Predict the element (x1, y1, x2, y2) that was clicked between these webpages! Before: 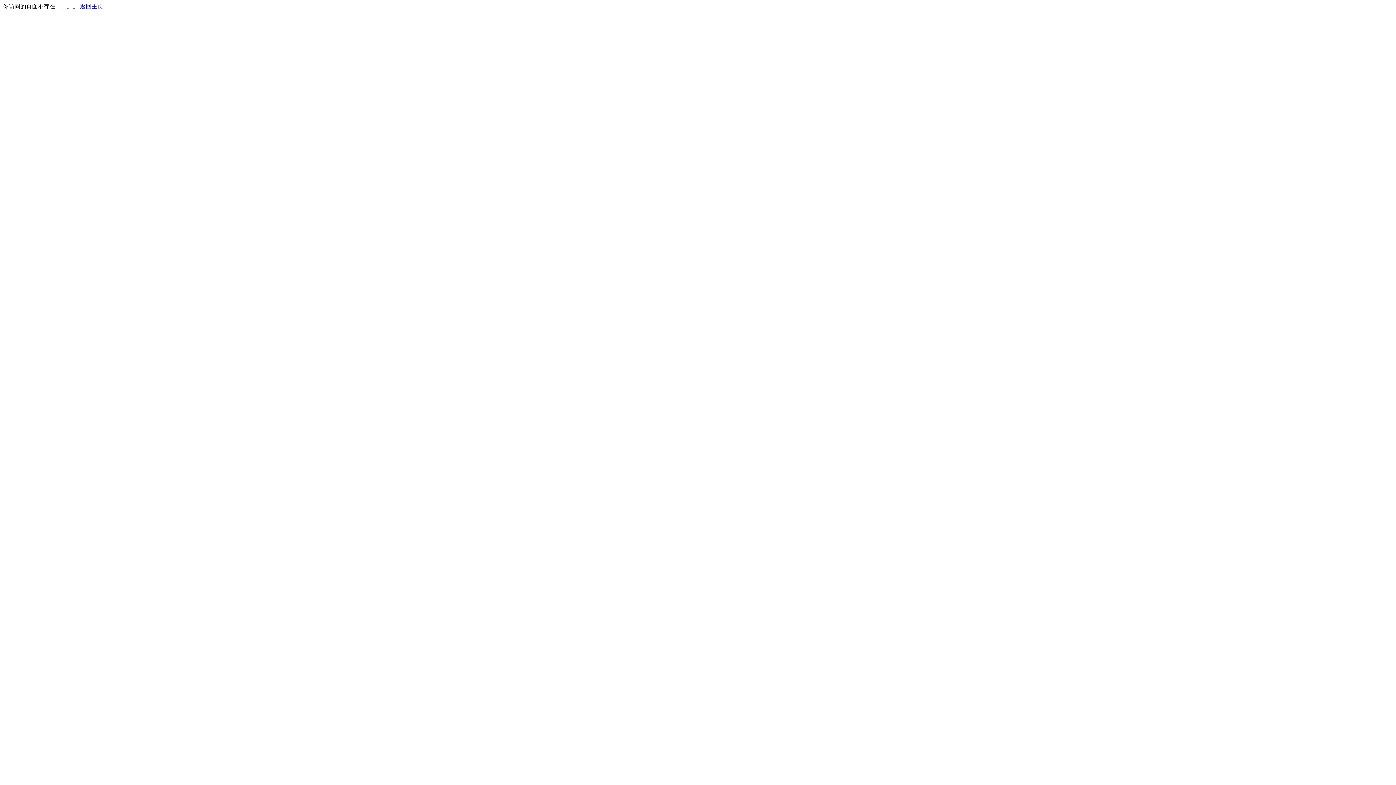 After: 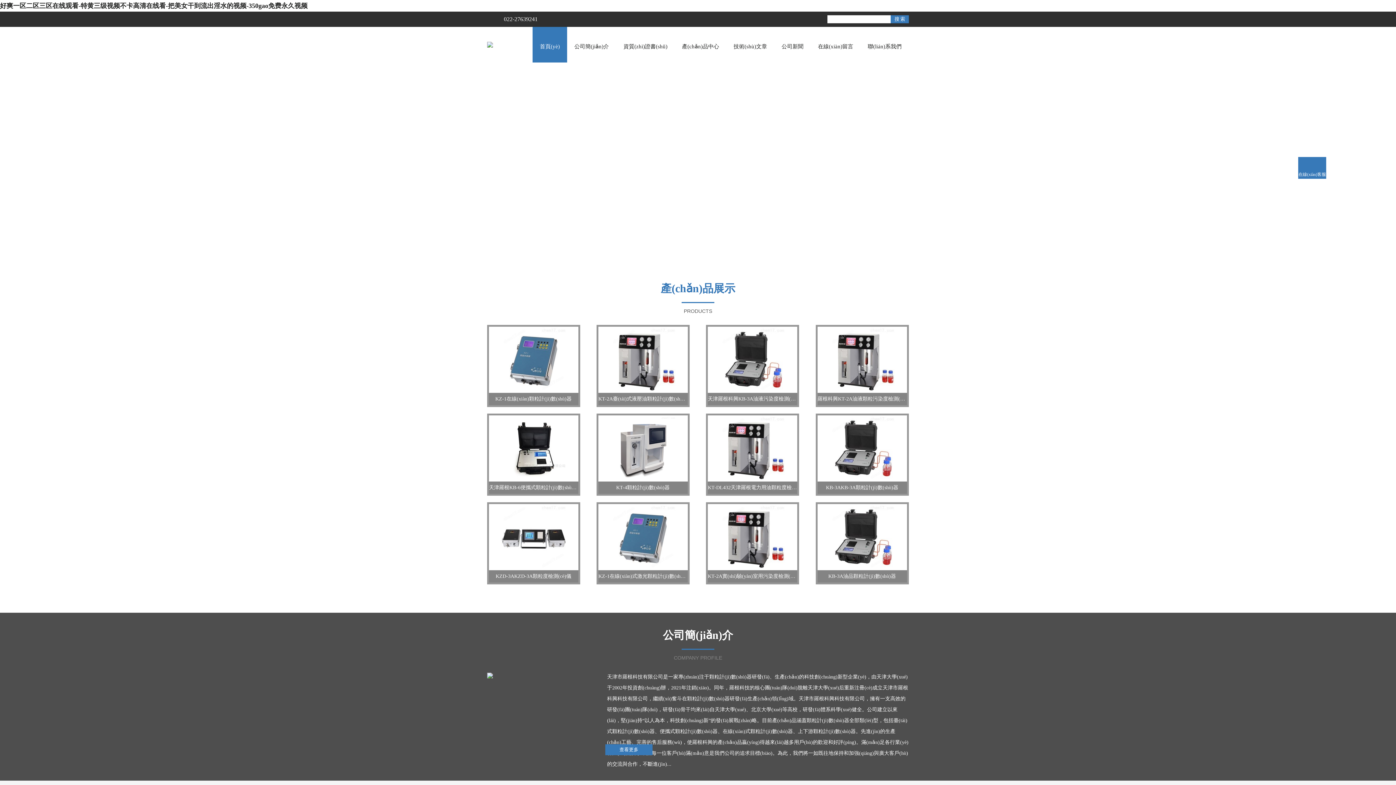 Action: label: 返回主页 bbox: (80, 3, 103, 9)